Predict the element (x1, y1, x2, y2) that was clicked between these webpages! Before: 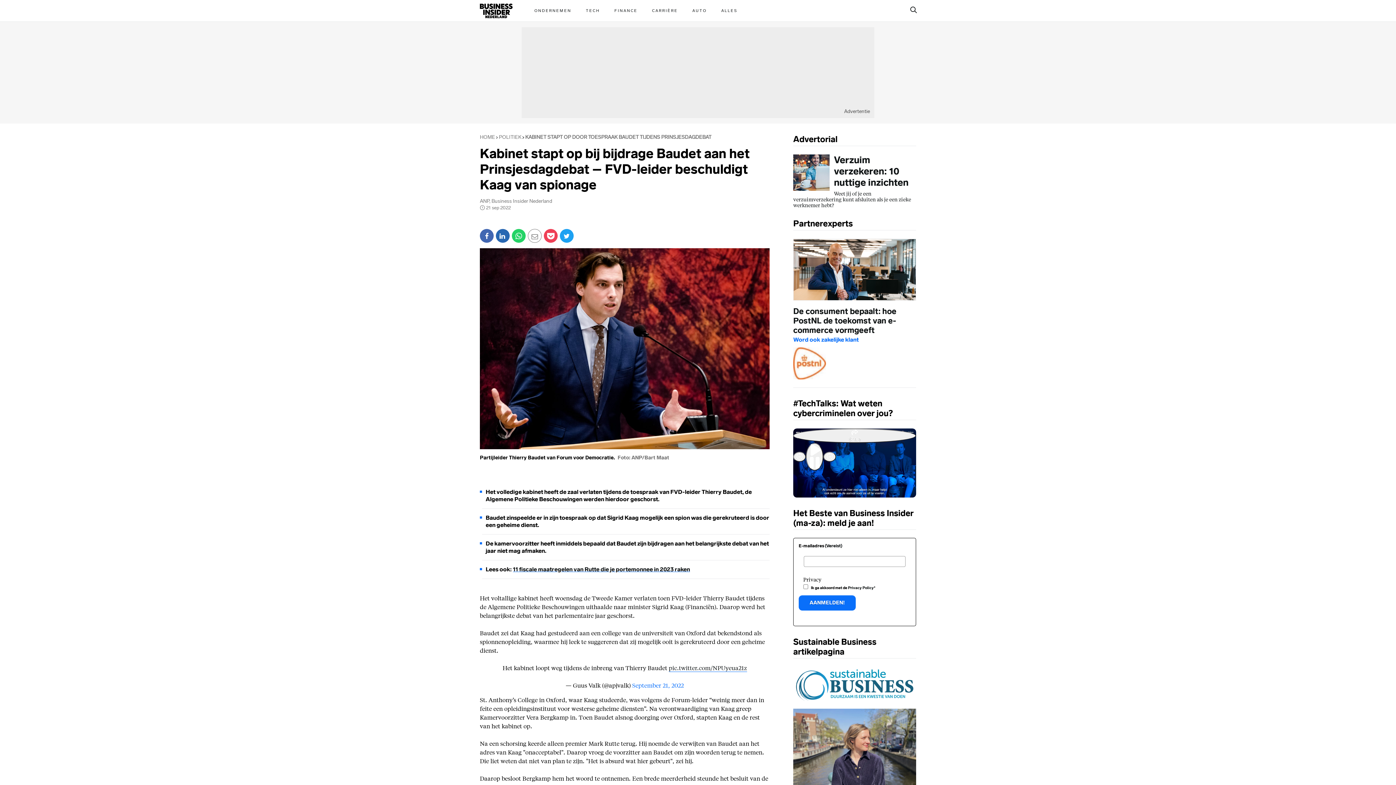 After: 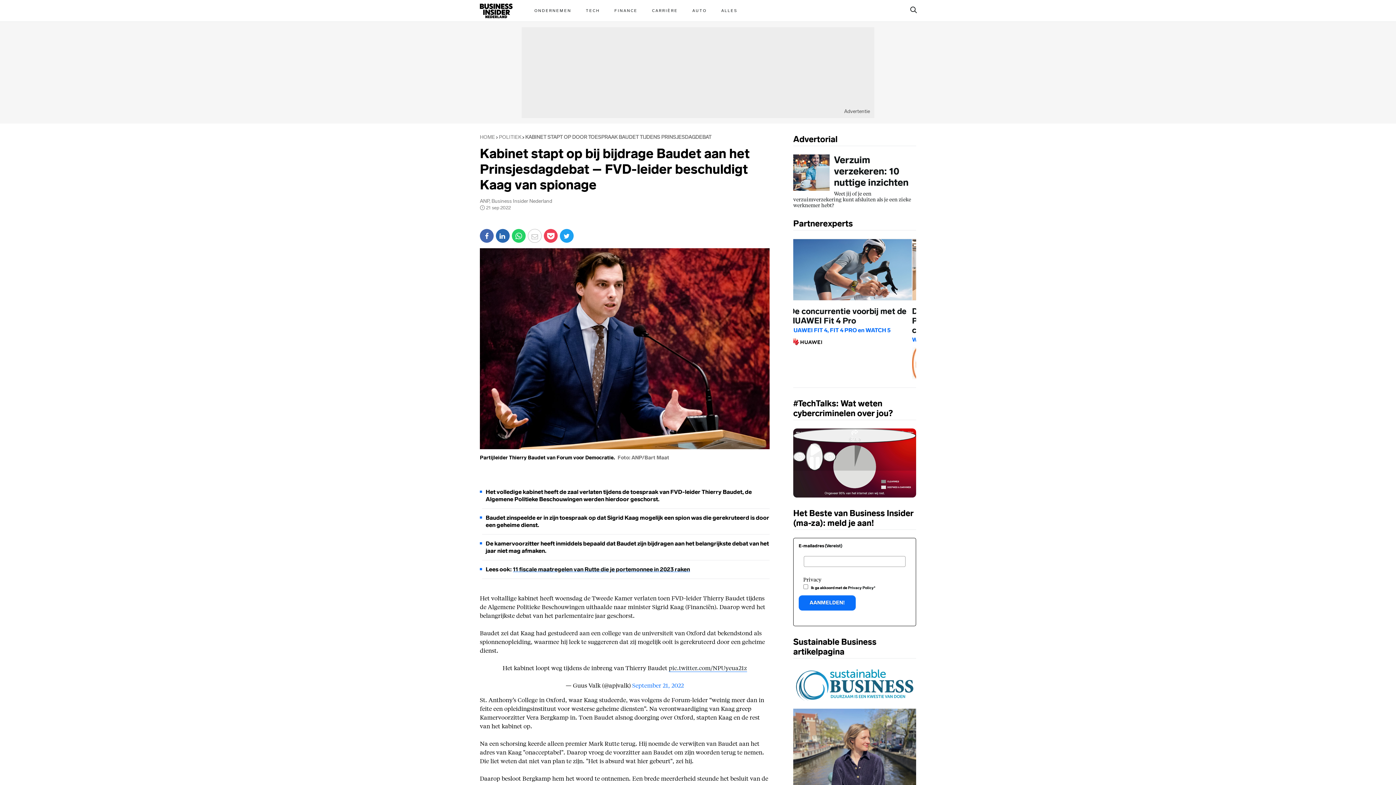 Action: bbox: (528, 229, 541, 242) label: Mail